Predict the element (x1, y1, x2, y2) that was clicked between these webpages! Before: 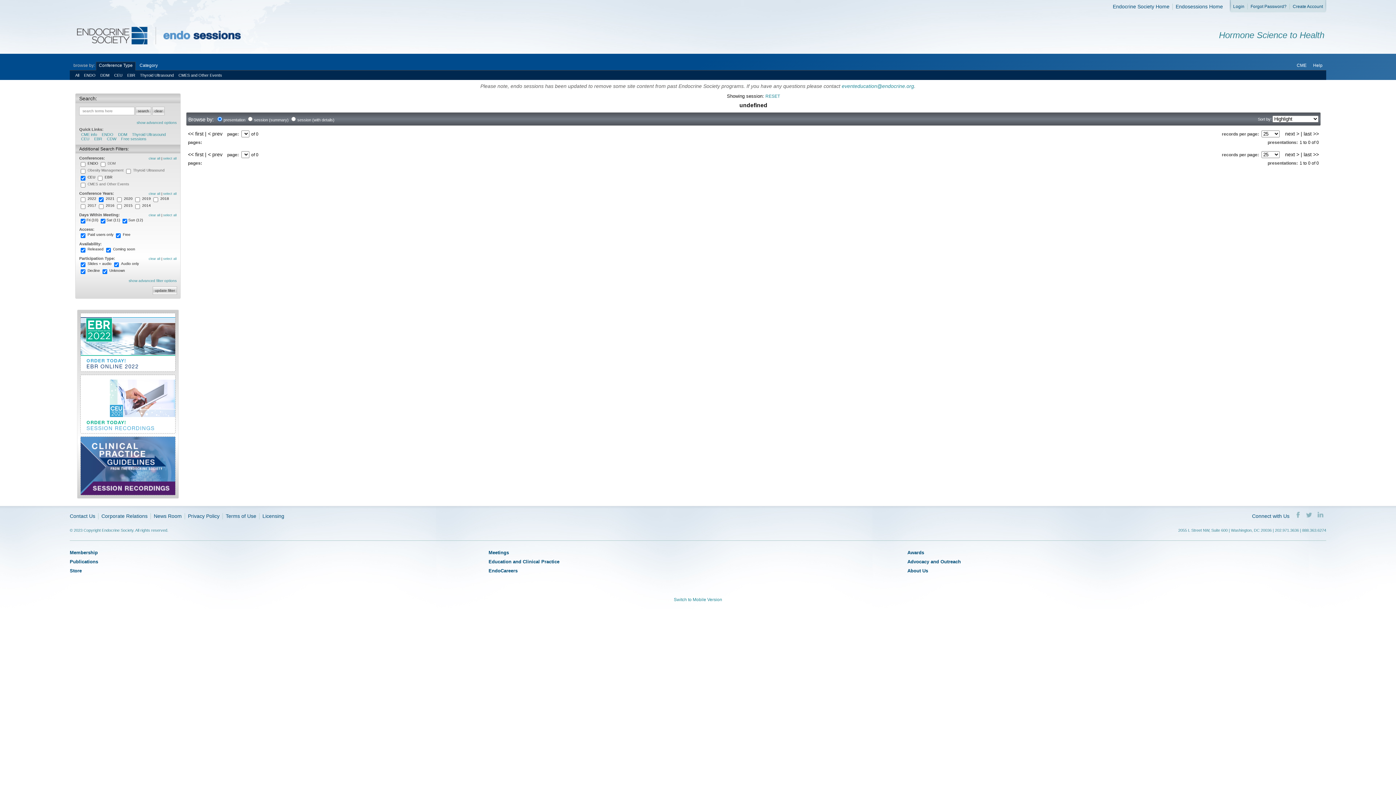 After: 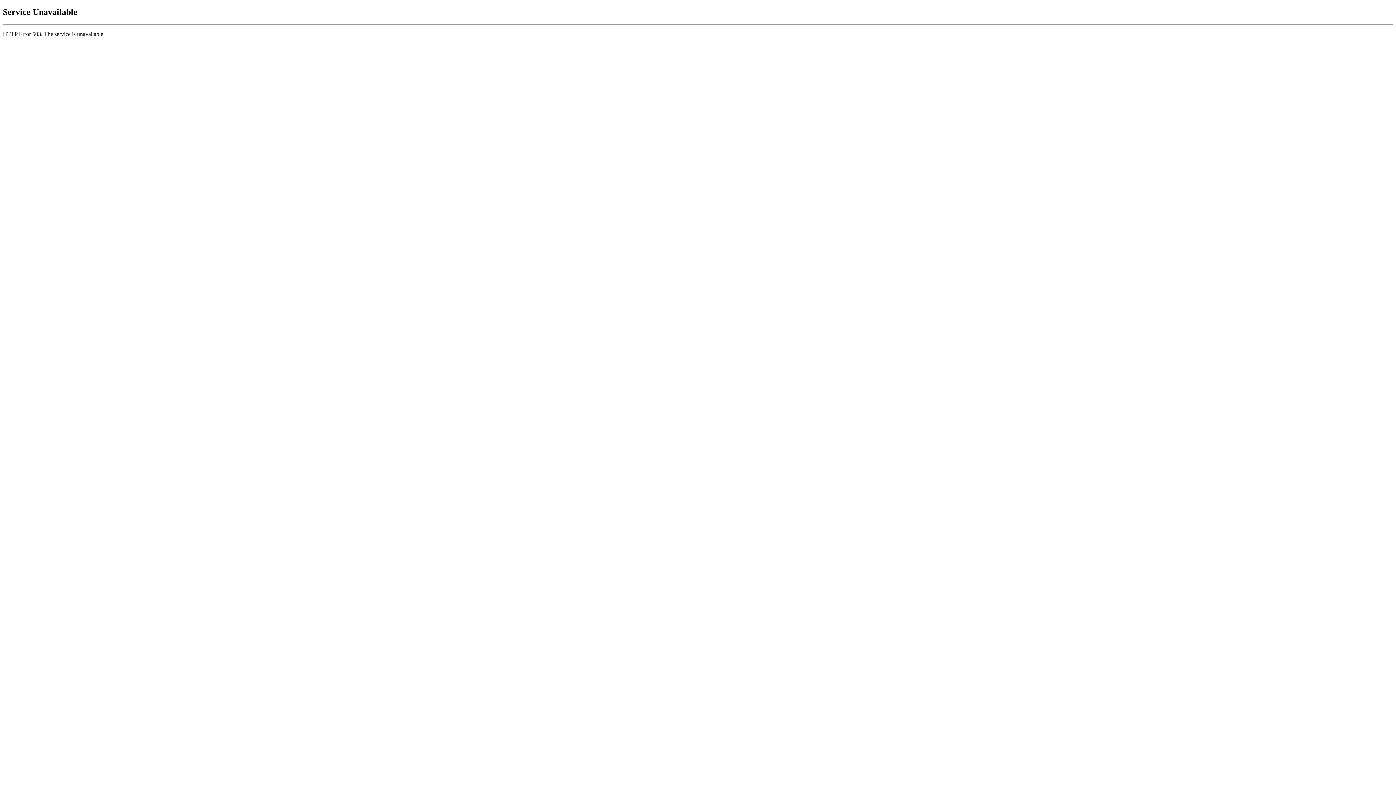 Action: label: Terms of Use bbox: (225, 513, 256, 519)